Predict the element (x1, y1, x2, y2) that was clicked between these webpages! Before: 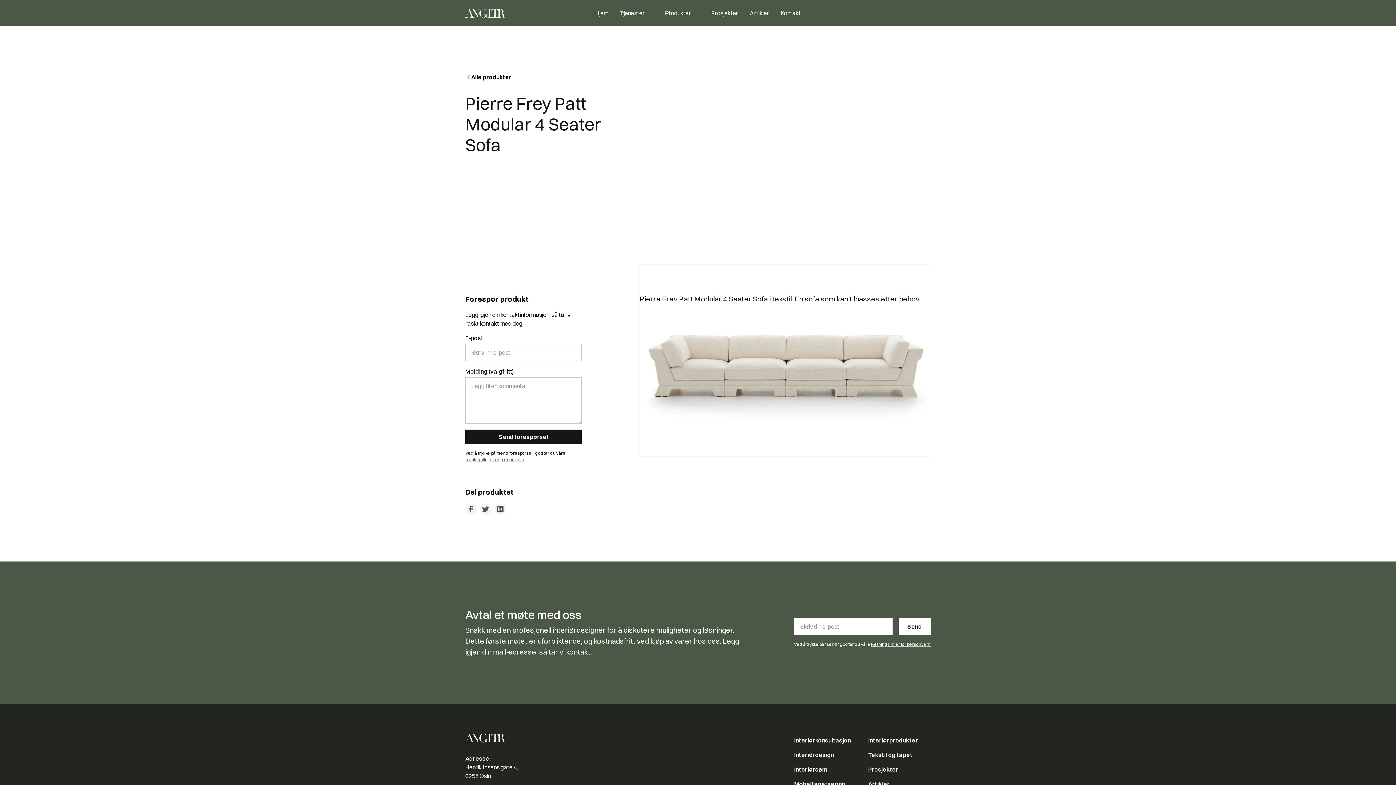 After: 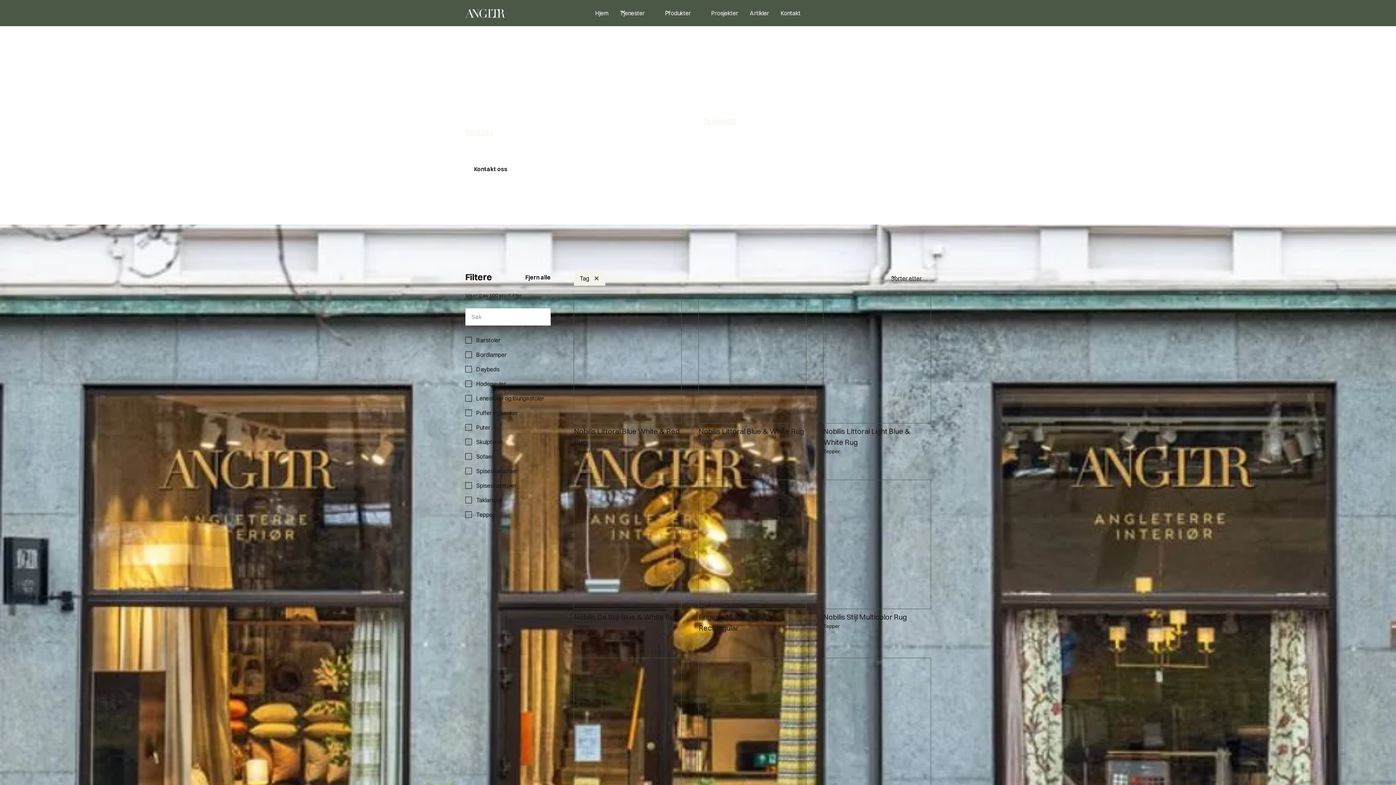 Action: label: Alle produkter bbox: (465, 72, 511, 81)